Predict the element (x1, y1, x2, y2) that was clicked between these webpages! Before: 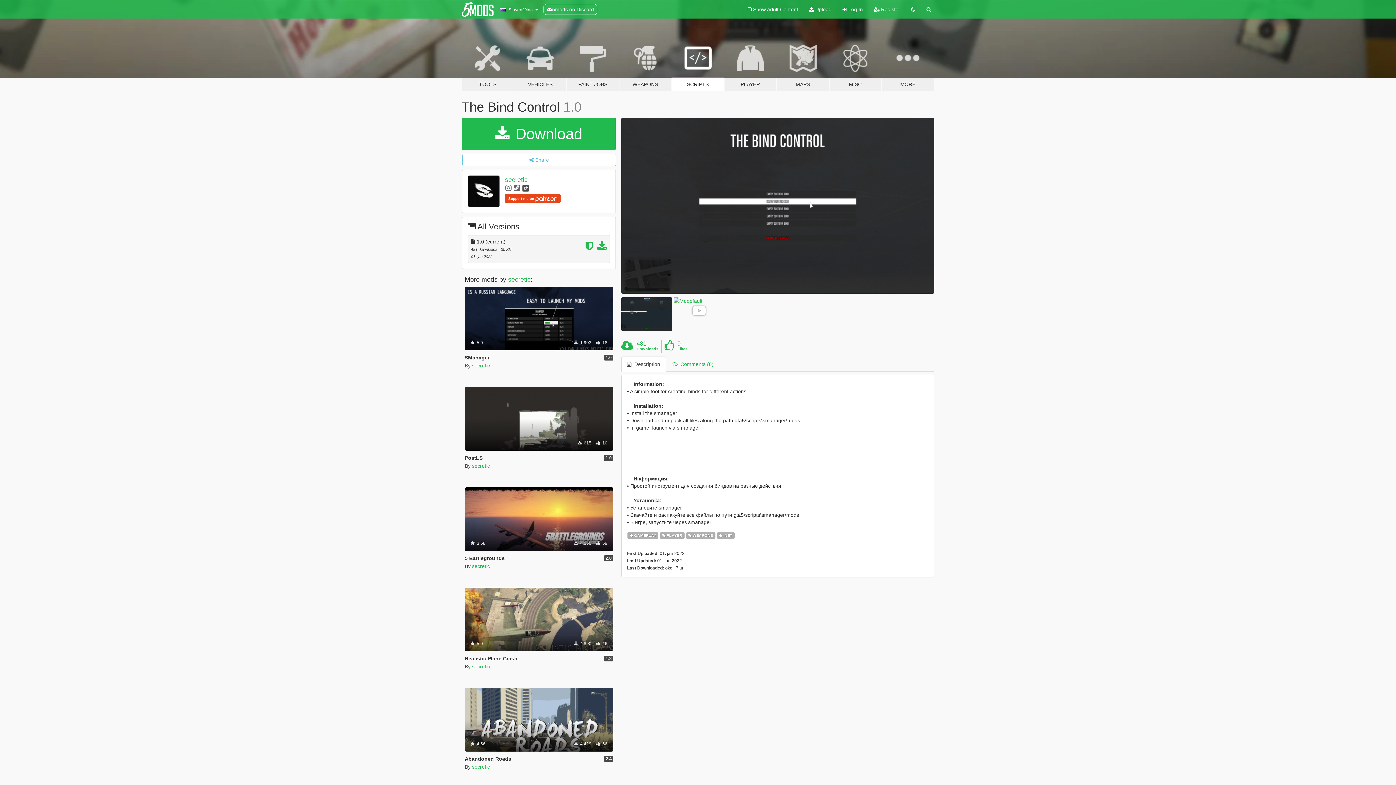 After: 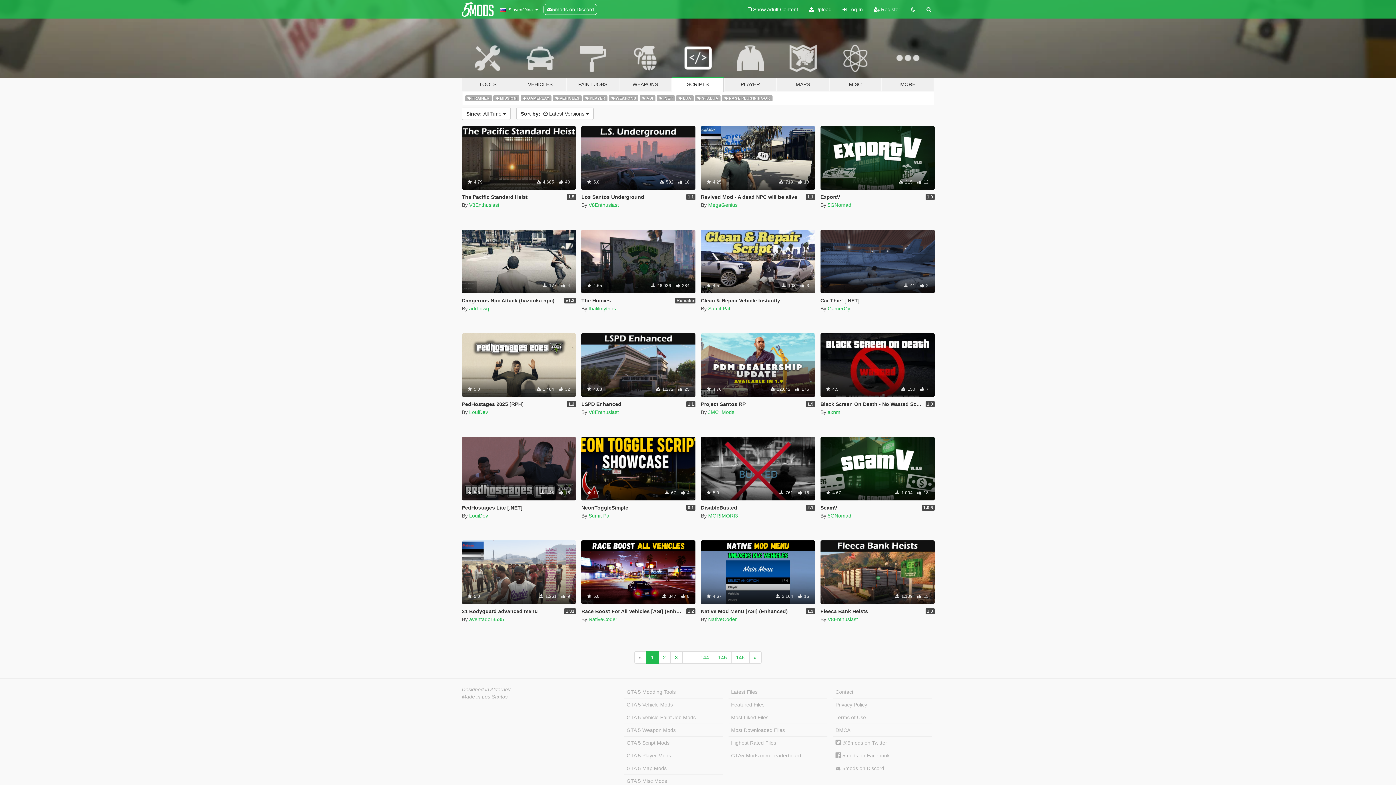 Action: bbox: (671, 34, 724, 91) label: SCRIPTS